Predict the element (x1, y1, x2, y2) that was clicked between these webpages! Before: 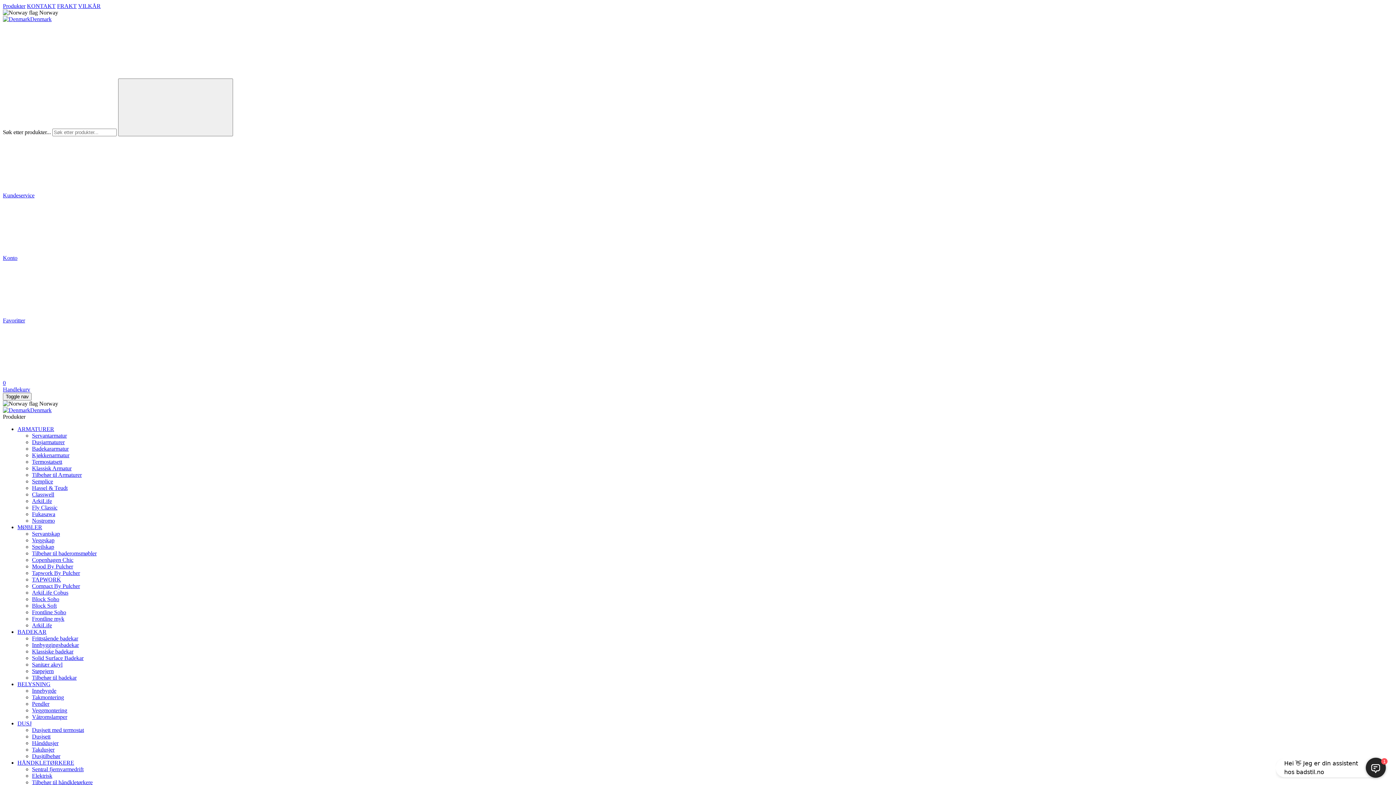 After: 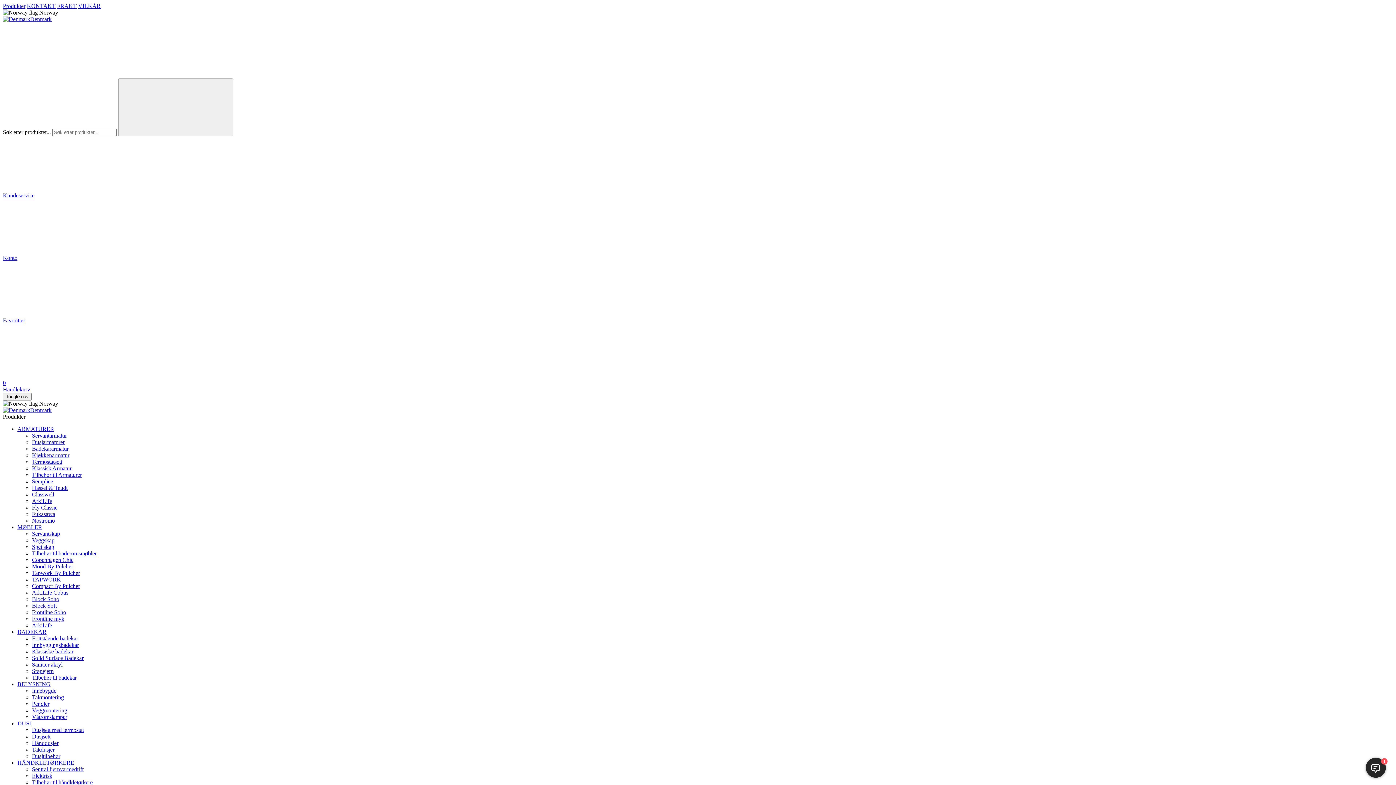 Action: bbox: (32, 576, 61, 582) label: TAPWORK 